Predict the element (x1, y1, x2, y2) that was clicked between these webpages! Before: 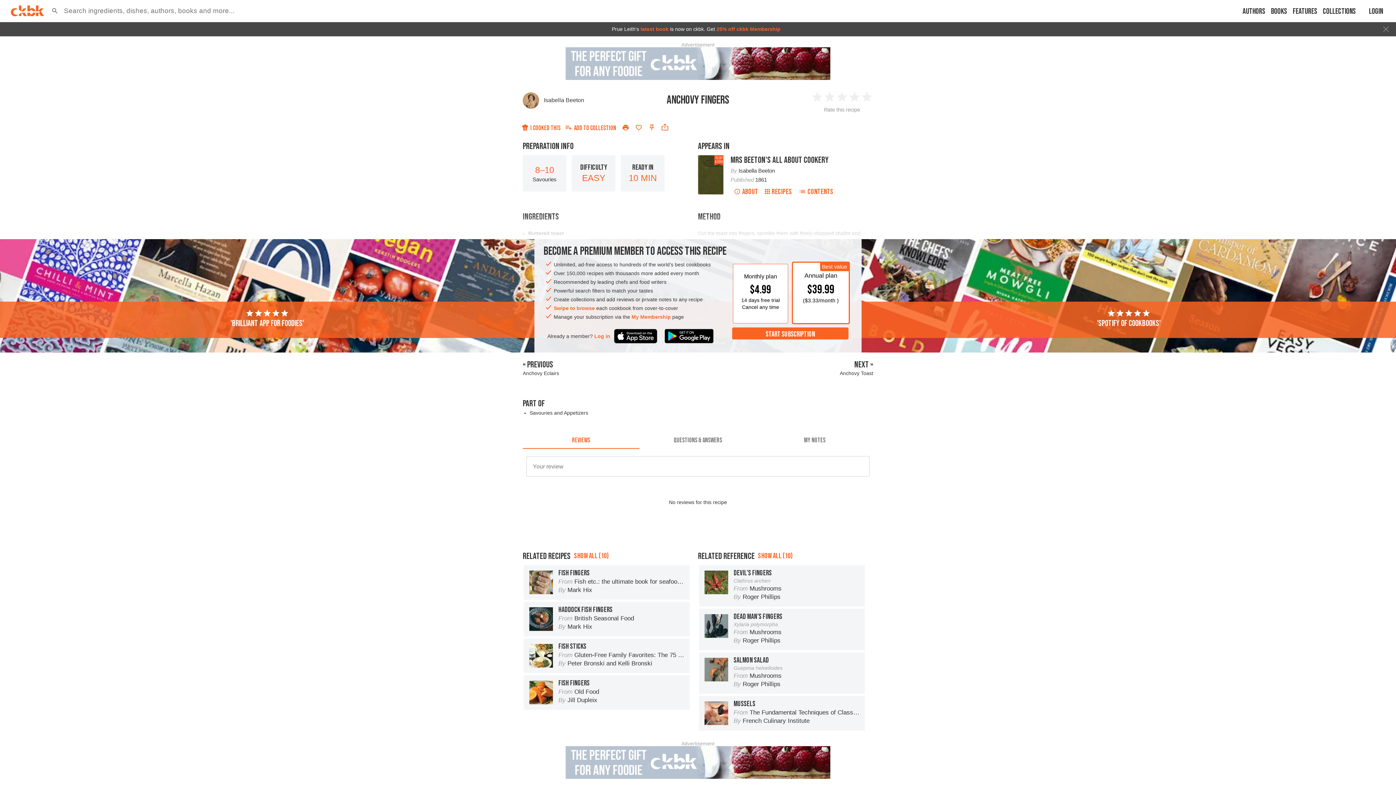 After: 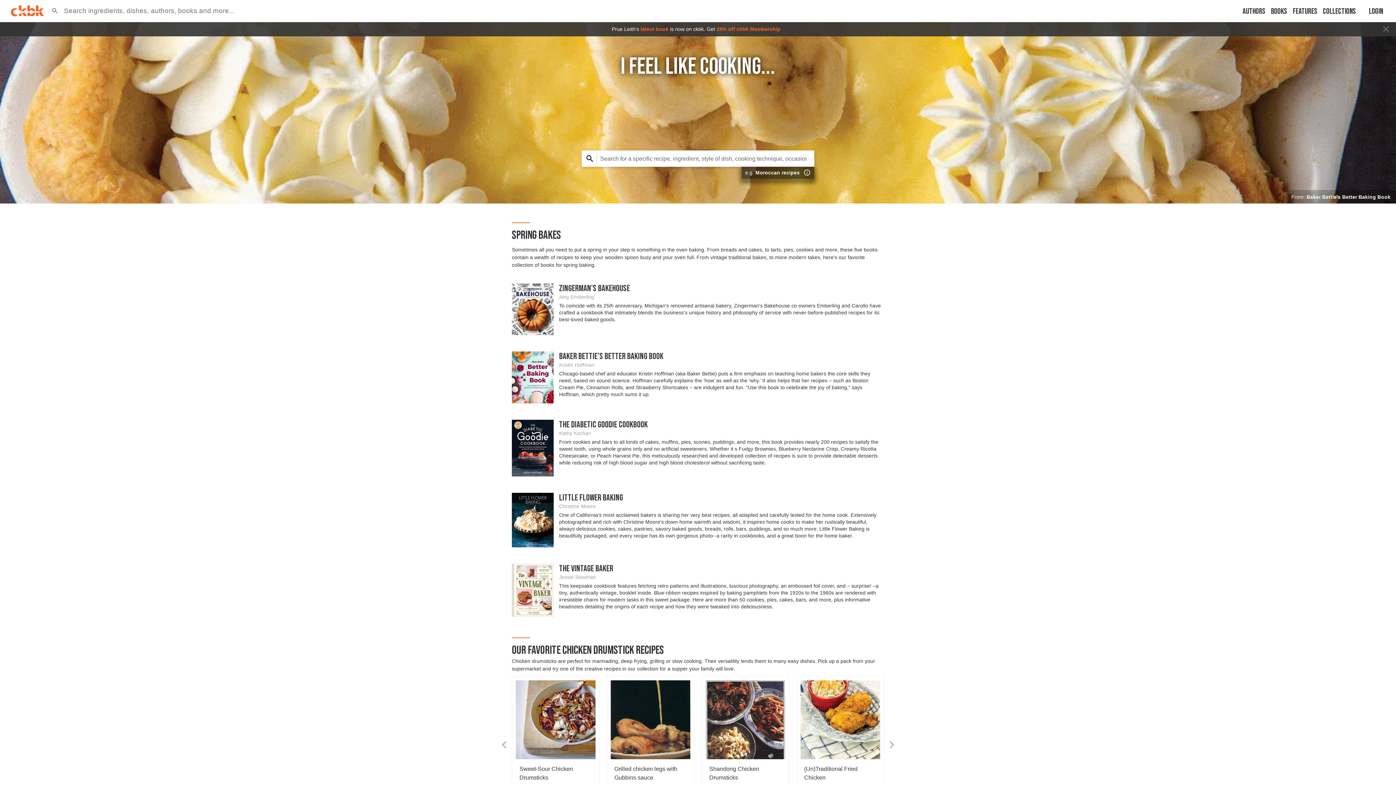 Action: bbox: (10, 5, 44, 16)